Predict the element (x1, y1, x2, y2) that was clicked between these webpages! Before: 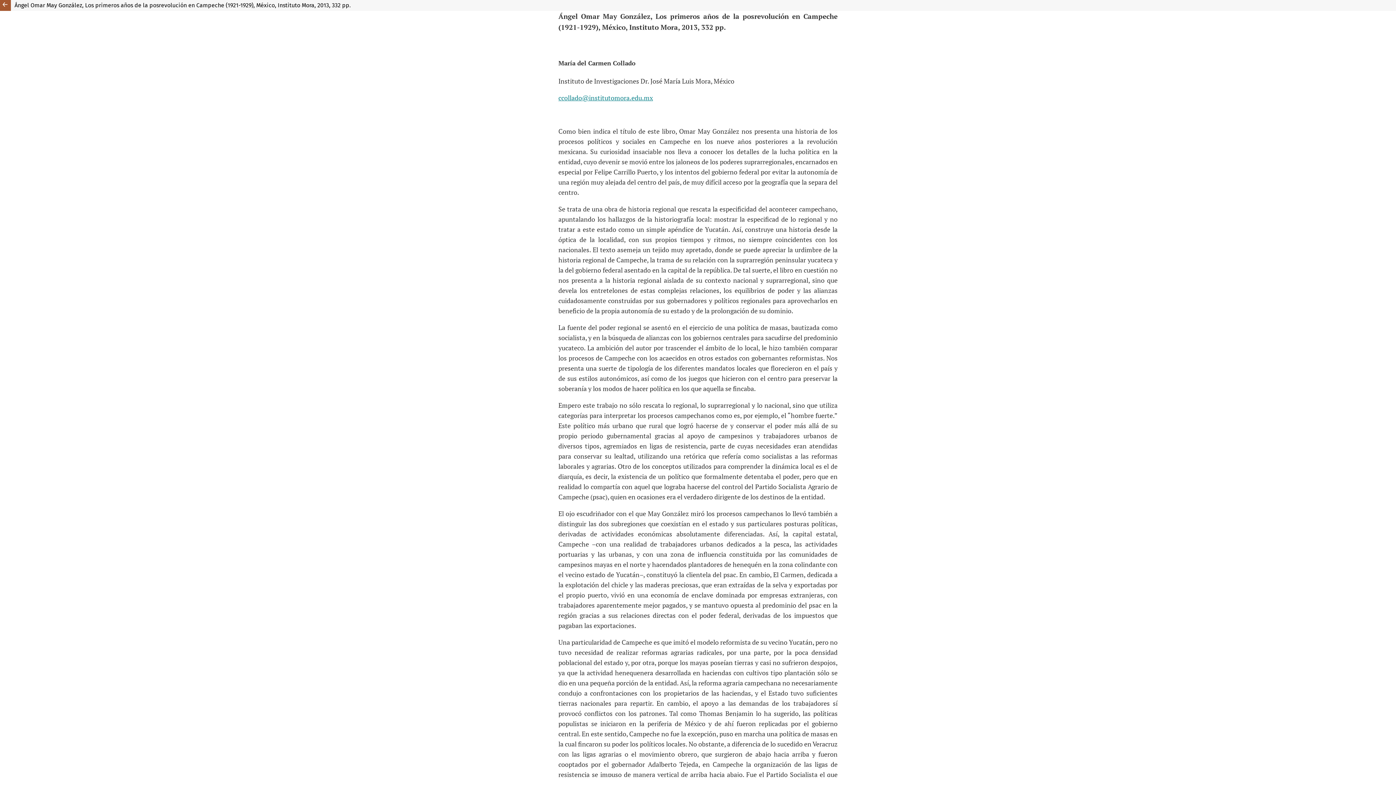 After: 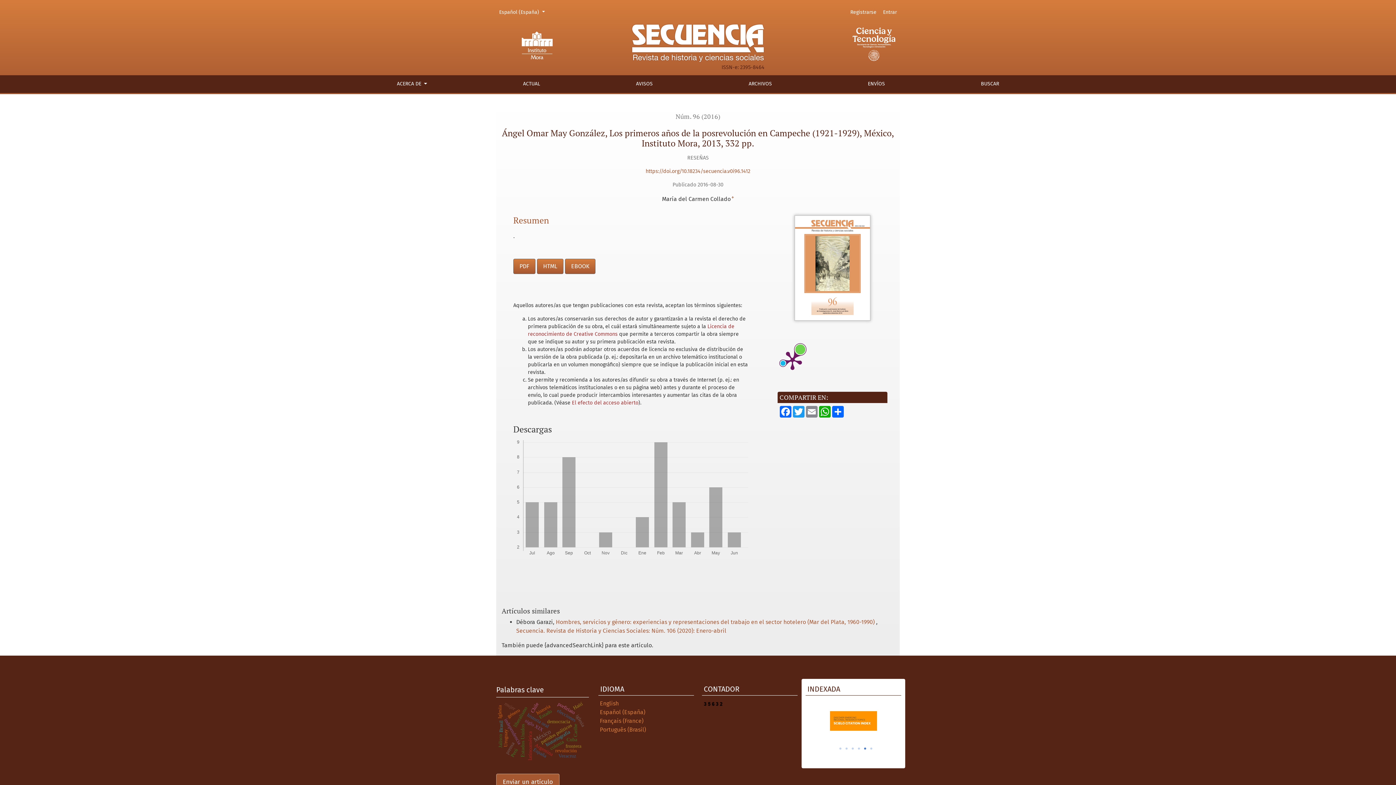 Action: label: Volver a los detalles del artículo bbox: (0, 0, 10, 10)